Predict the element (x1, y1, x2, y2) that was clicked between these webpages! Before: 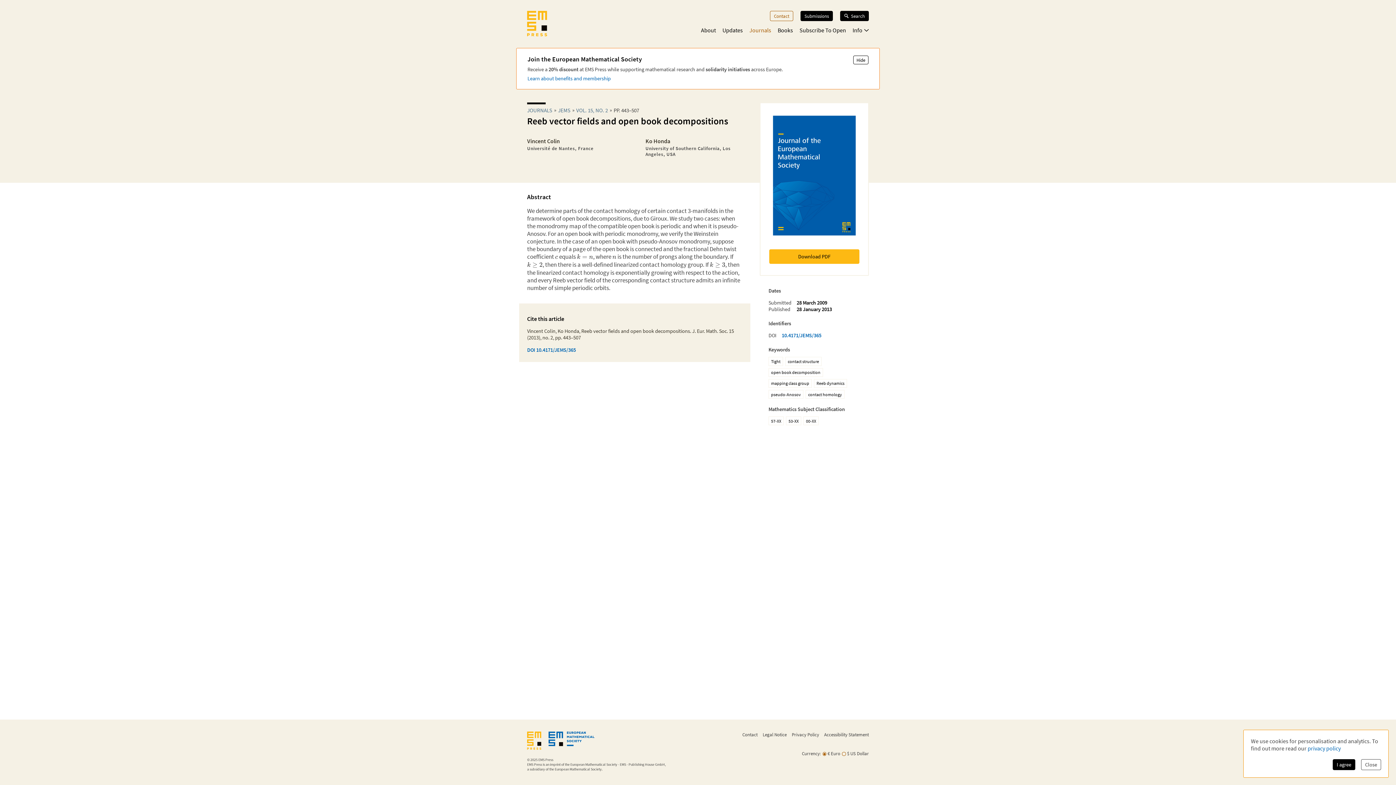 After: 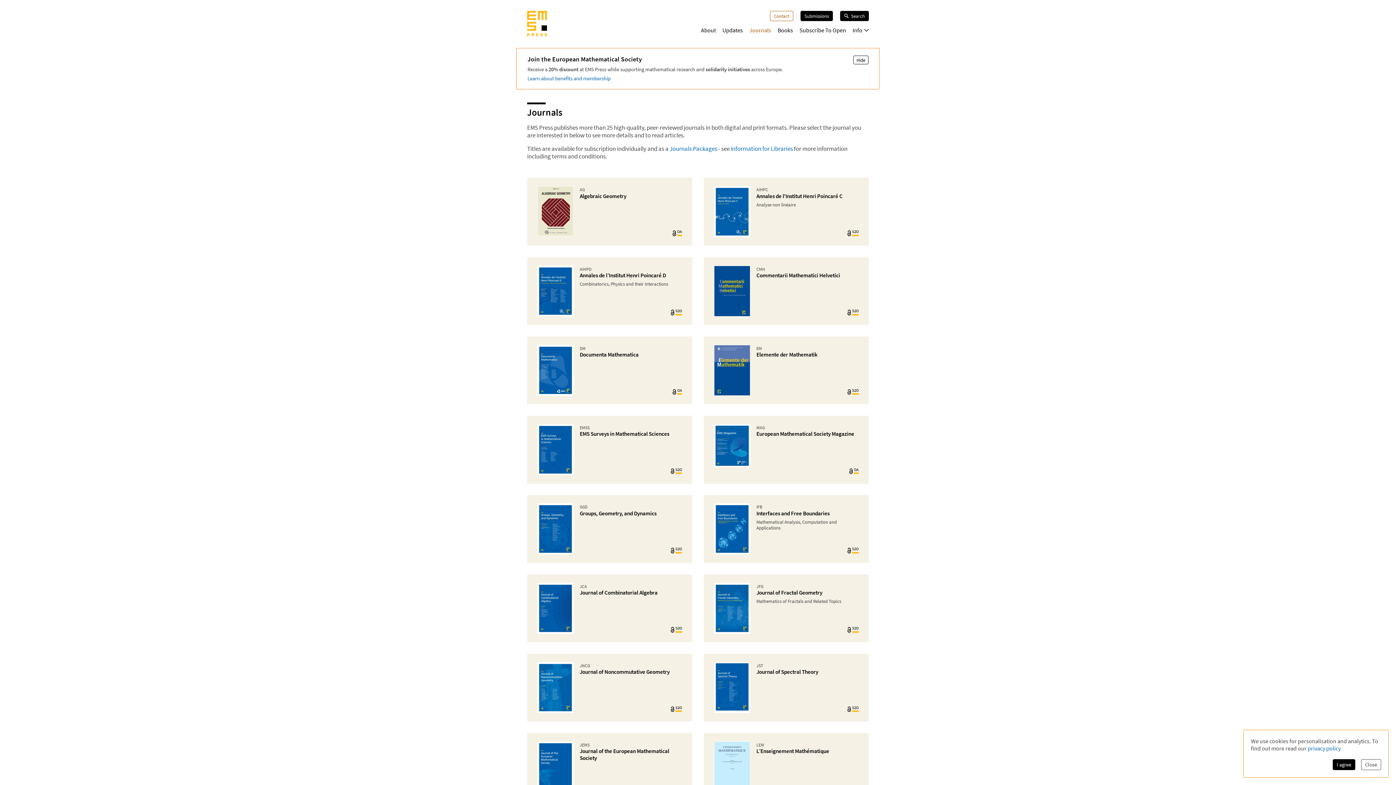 Action: bbox: (527, 106, 552, 113) label: JOURNALS